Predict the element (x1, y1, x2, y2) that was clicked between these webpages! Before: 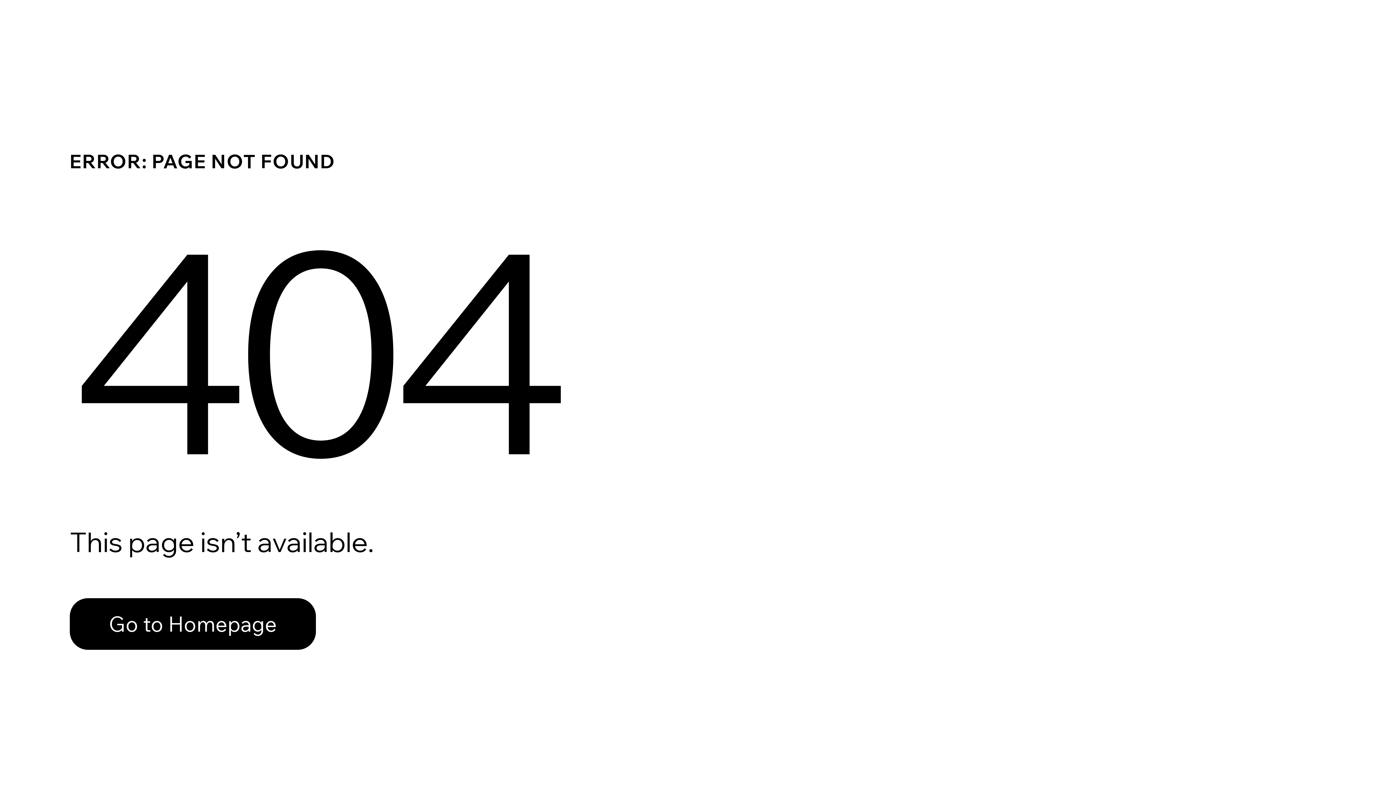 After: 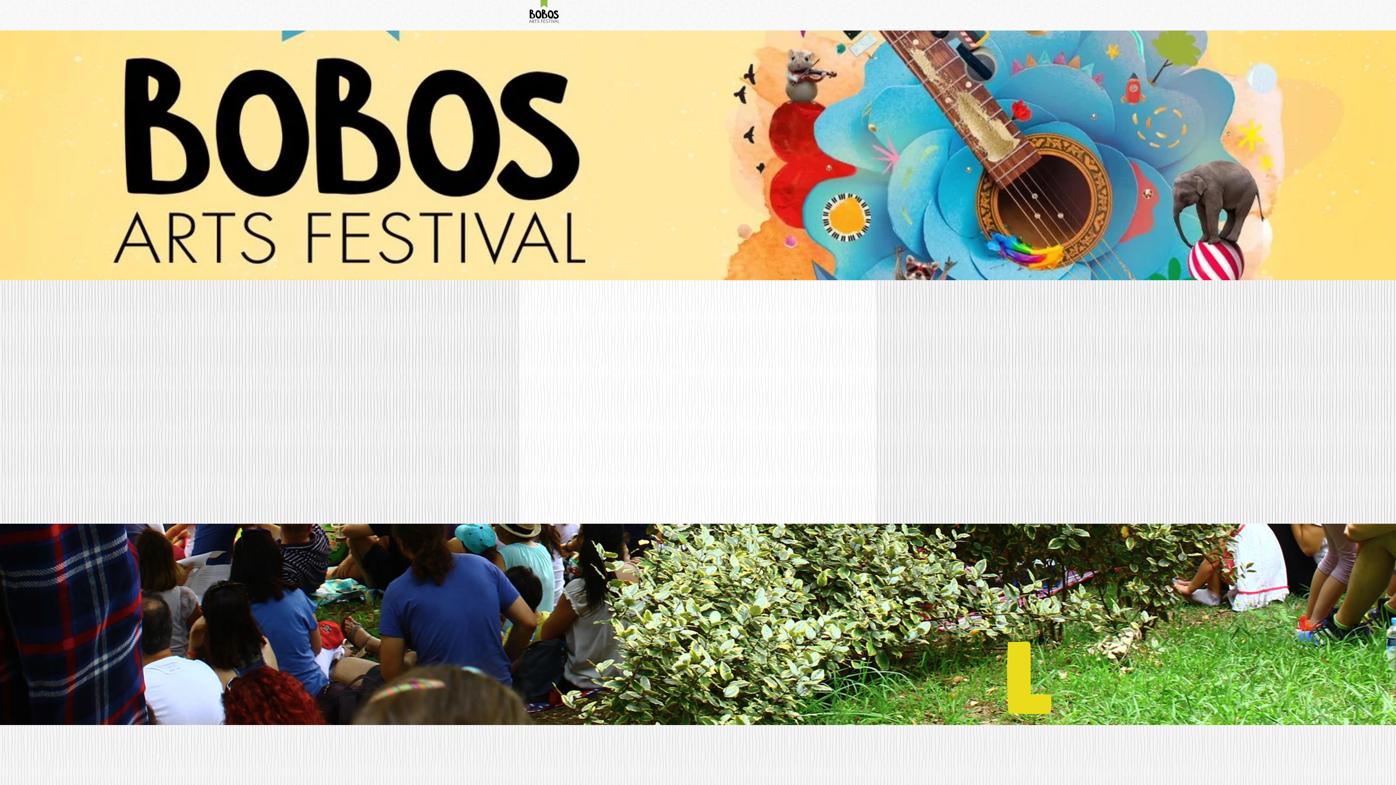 Action: label: Go to Homepage bbox: (69, 582, 768, 659)